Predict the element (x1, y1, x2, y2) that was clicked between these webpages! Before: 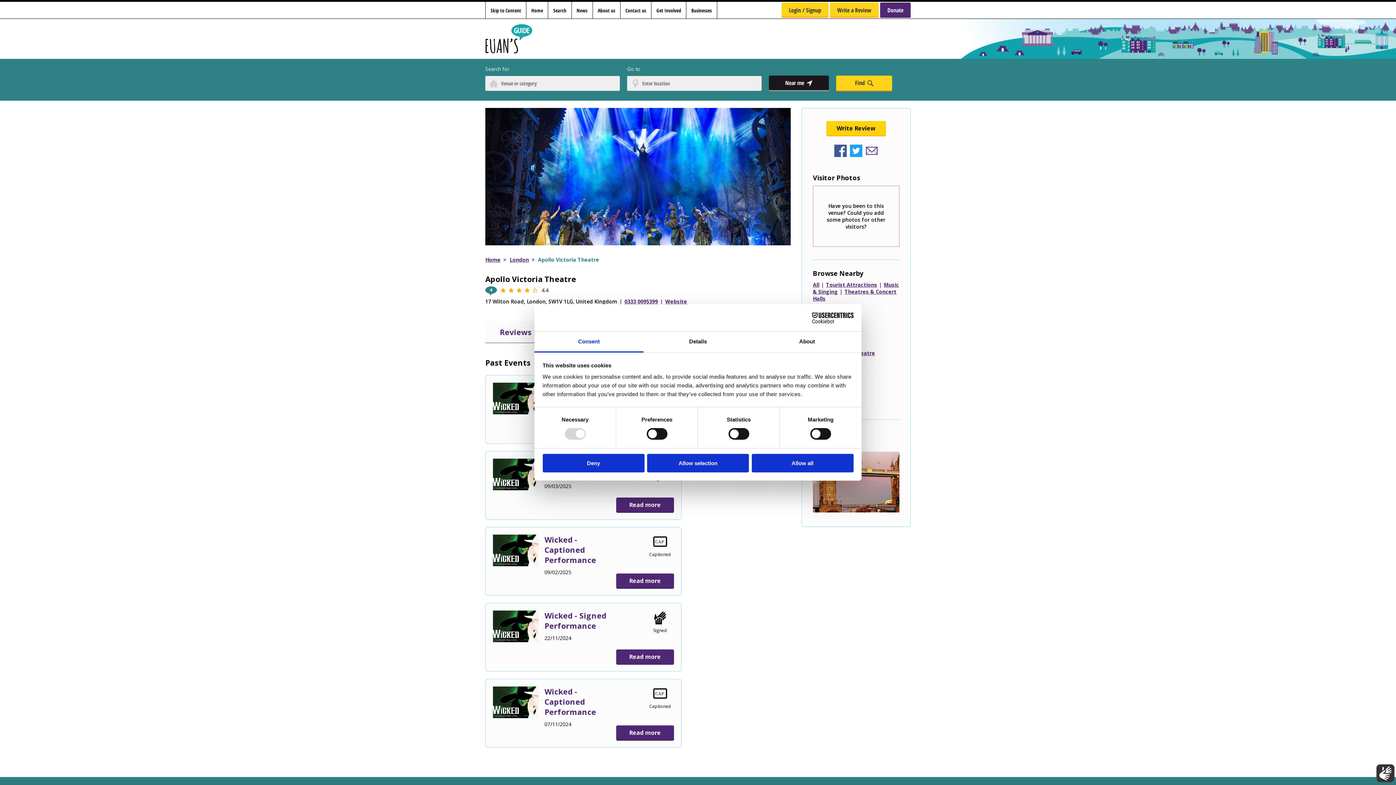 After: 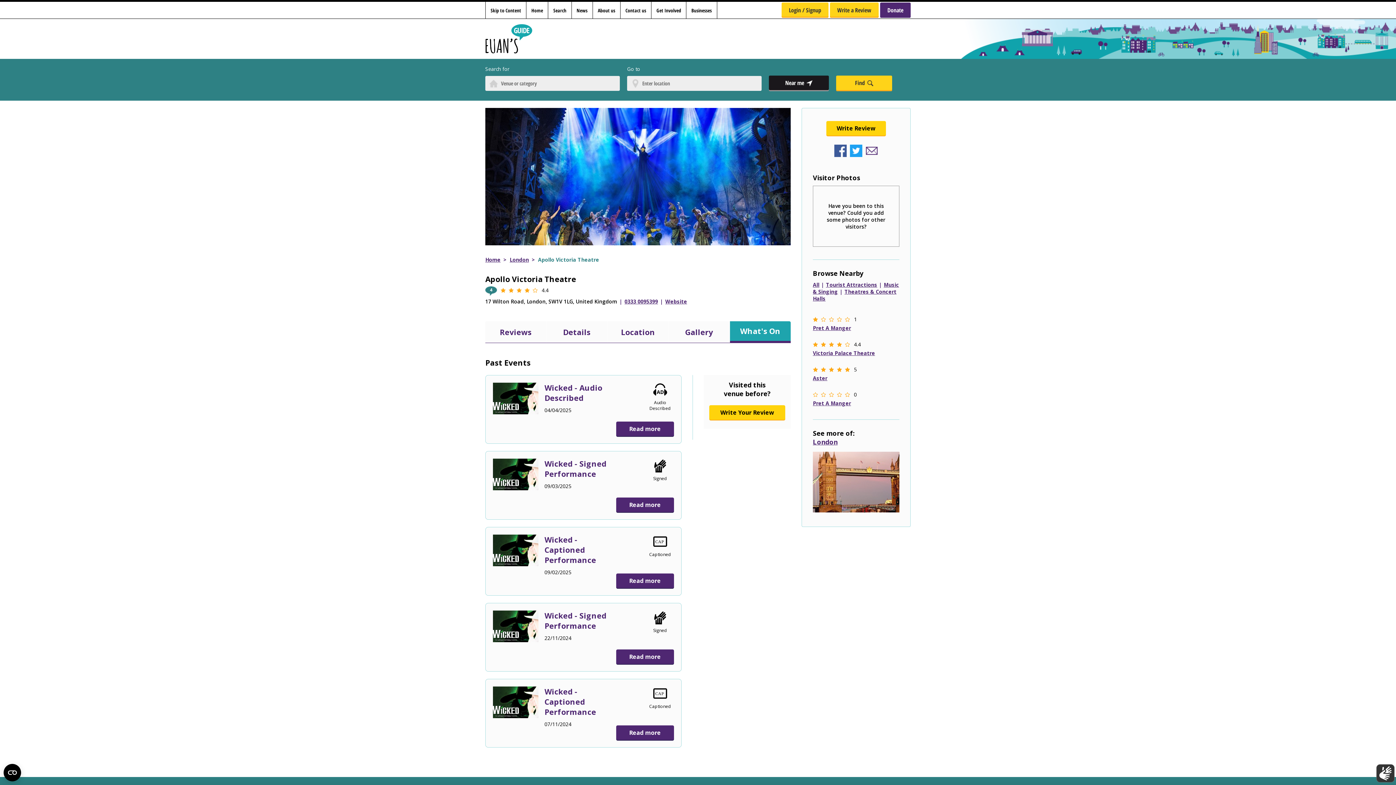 Action: bbox: (647, 454, 749, 472) label: Allow selection